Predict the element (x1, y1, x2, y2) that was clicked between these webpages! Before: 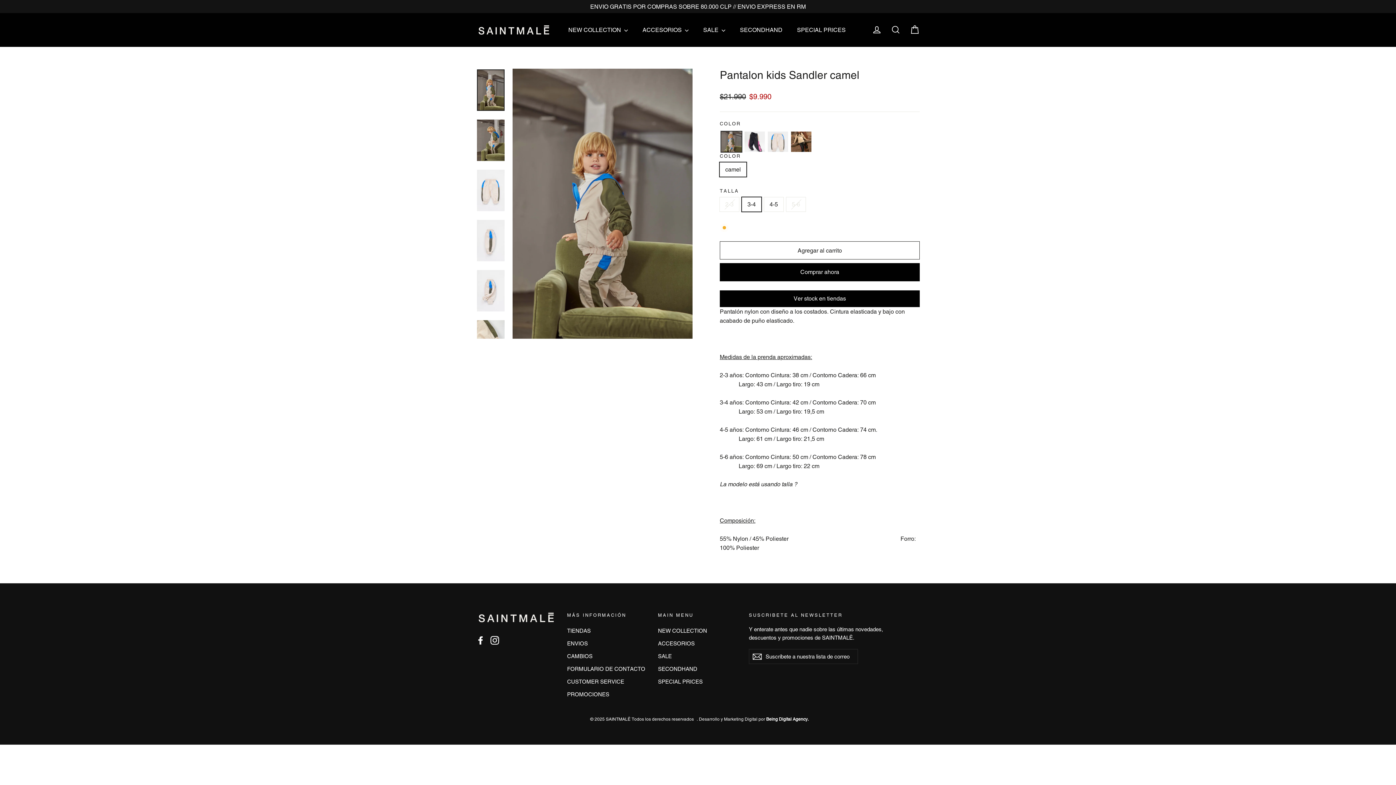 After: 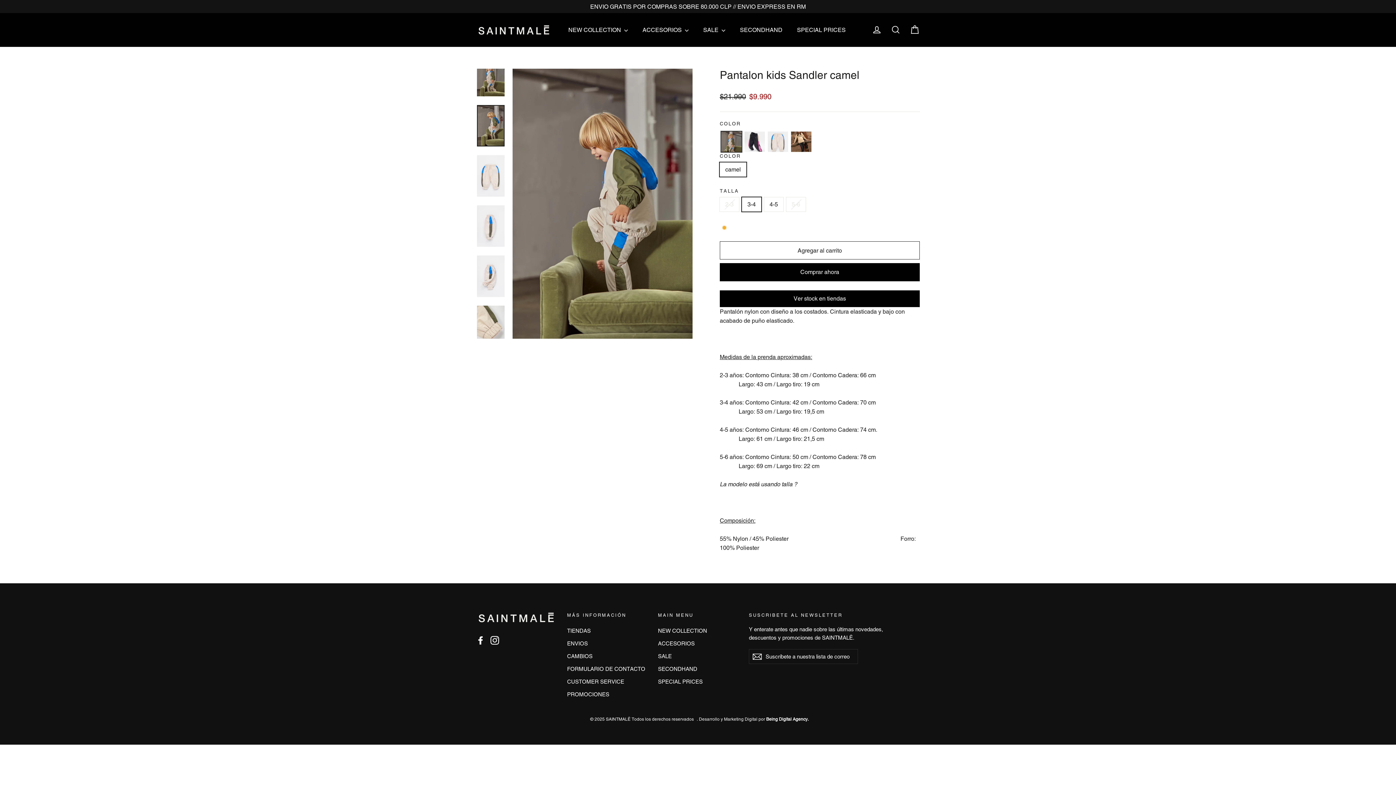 Action: bbox: (477, 119, 504, 161)